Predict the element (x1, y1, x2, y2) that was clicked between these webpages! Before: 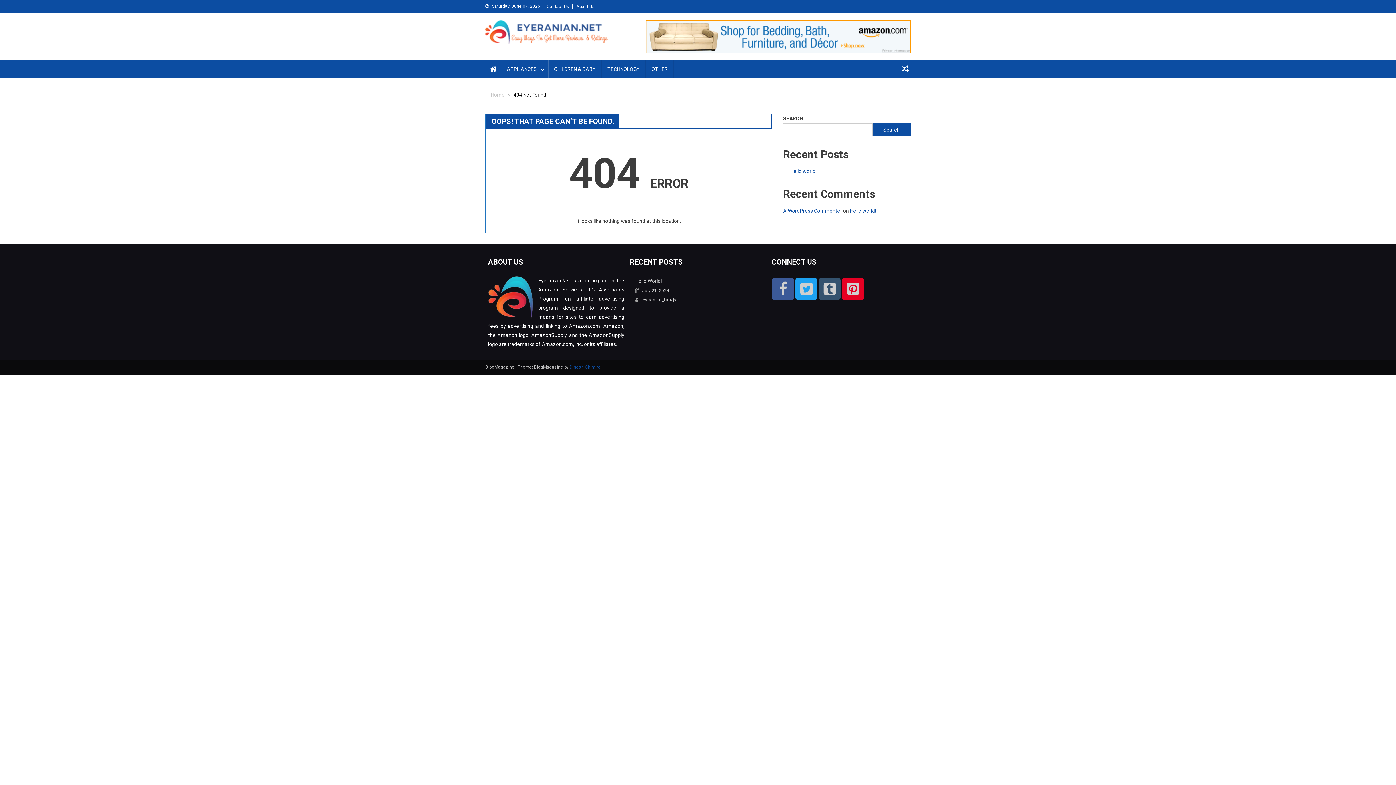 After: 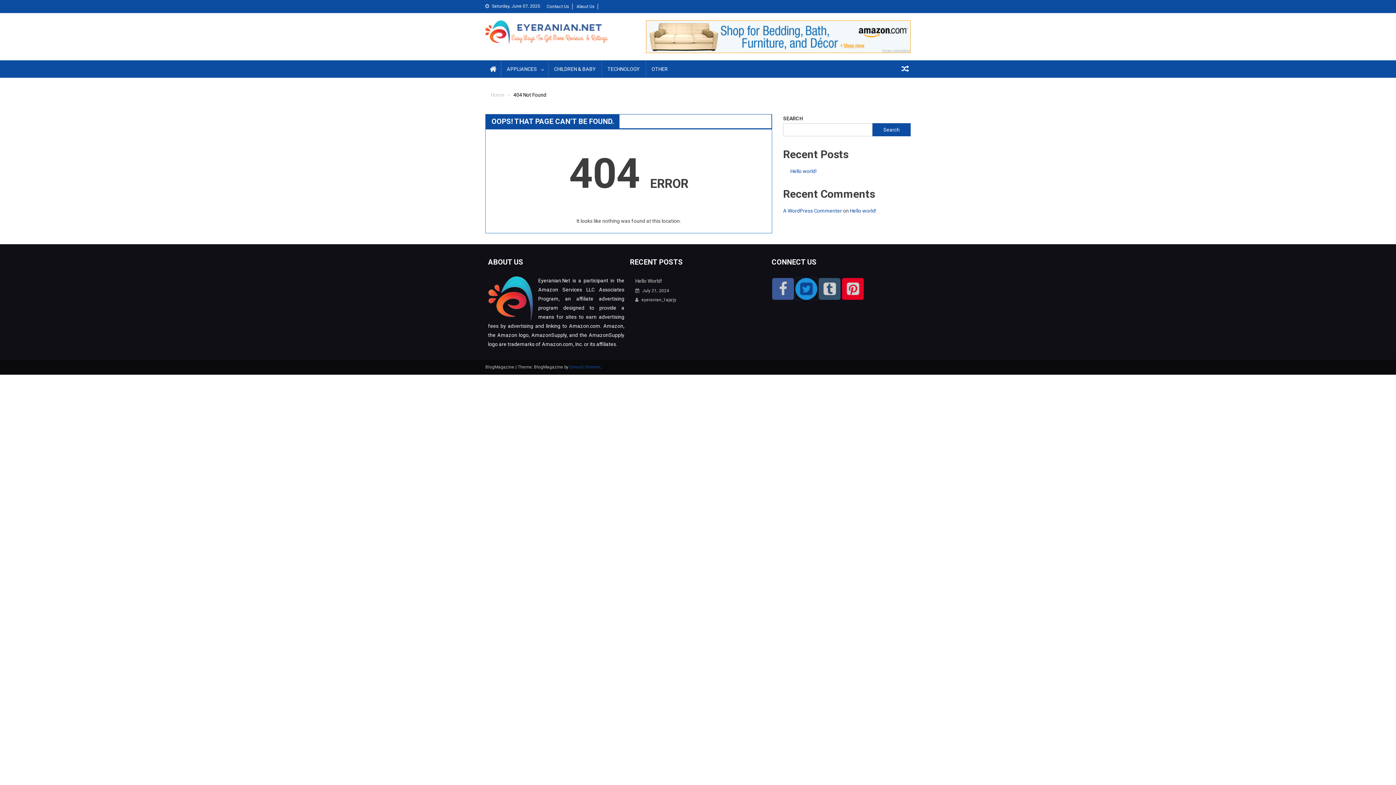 Action: bbox: (795, 278, 817, 300)